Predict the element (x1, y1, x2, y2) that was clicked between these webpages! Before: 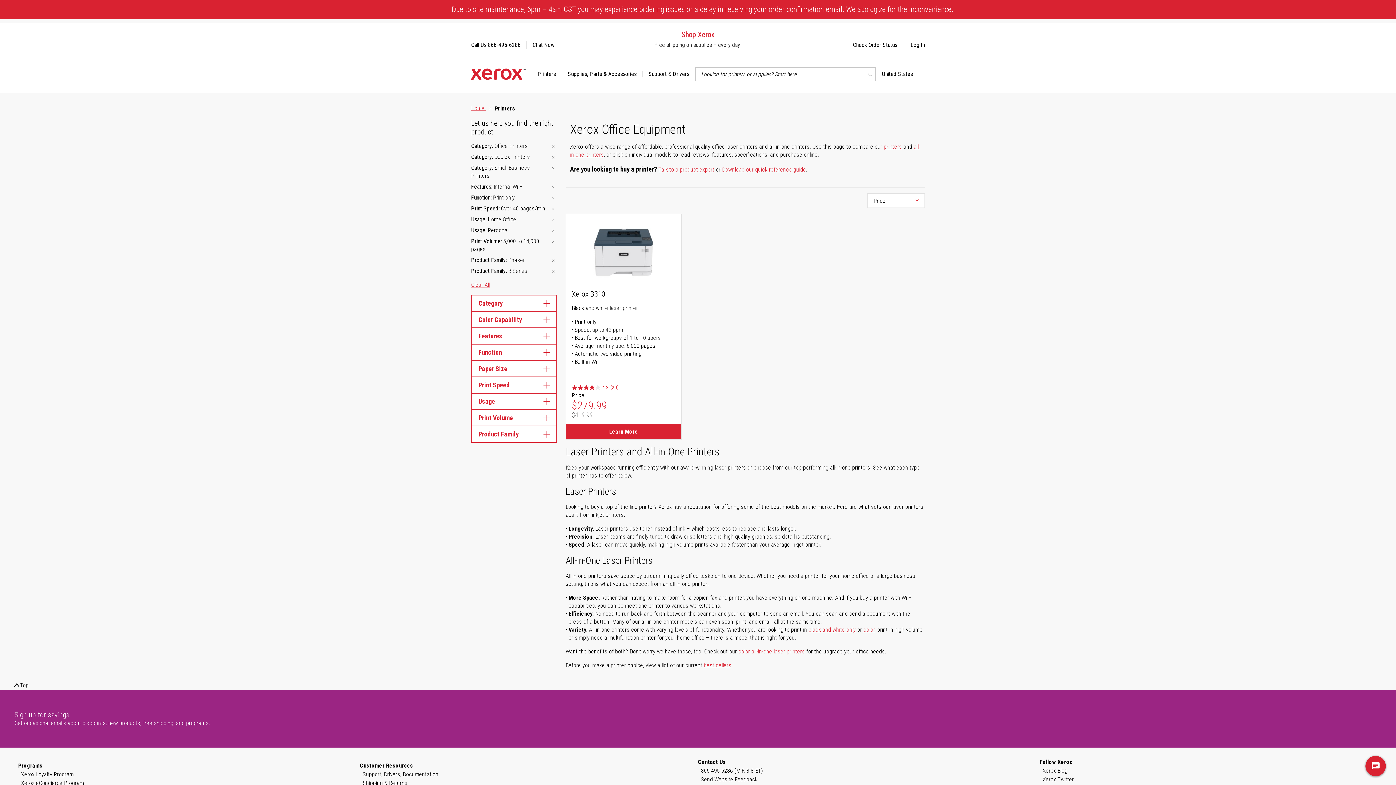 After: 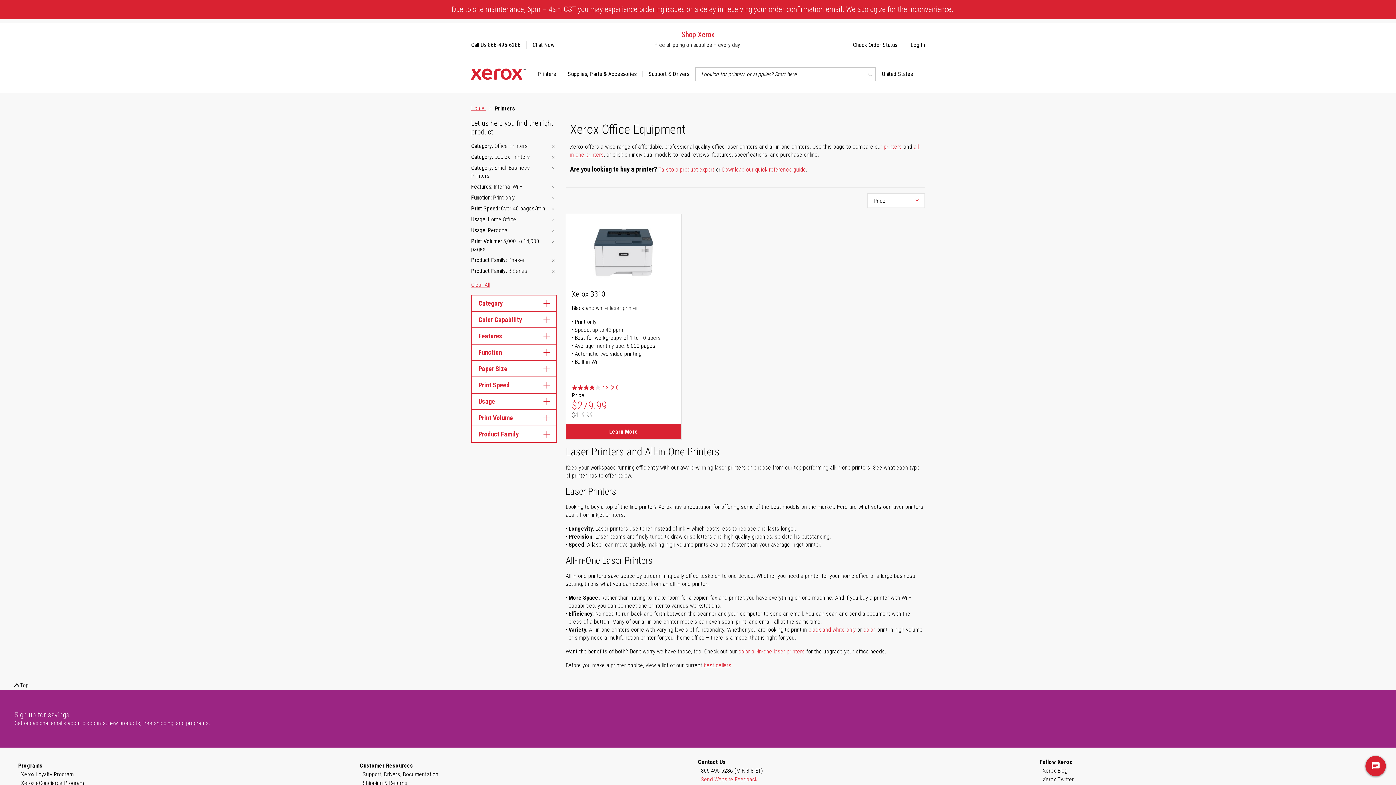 Action: bbox: (701, 775, 757, 784) label: Send Website Feedback